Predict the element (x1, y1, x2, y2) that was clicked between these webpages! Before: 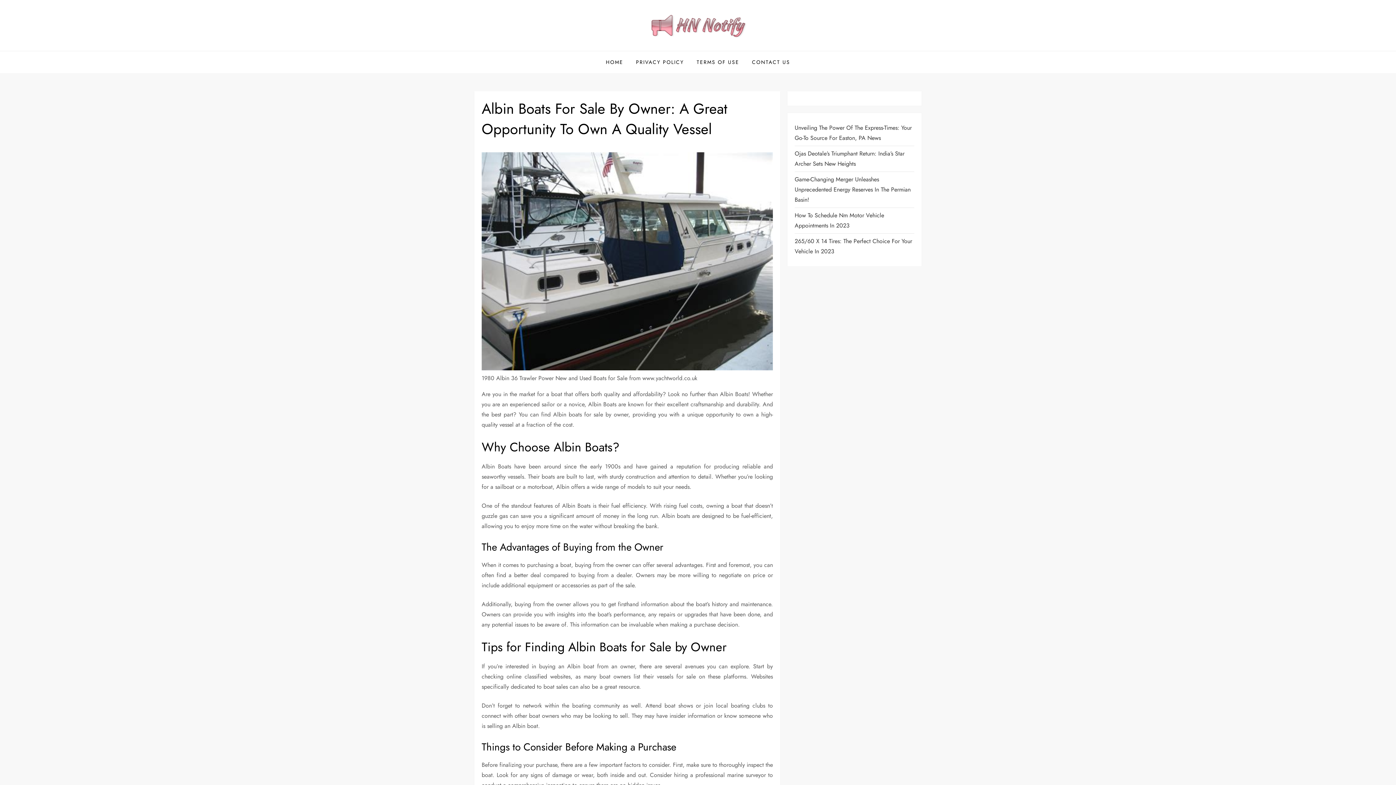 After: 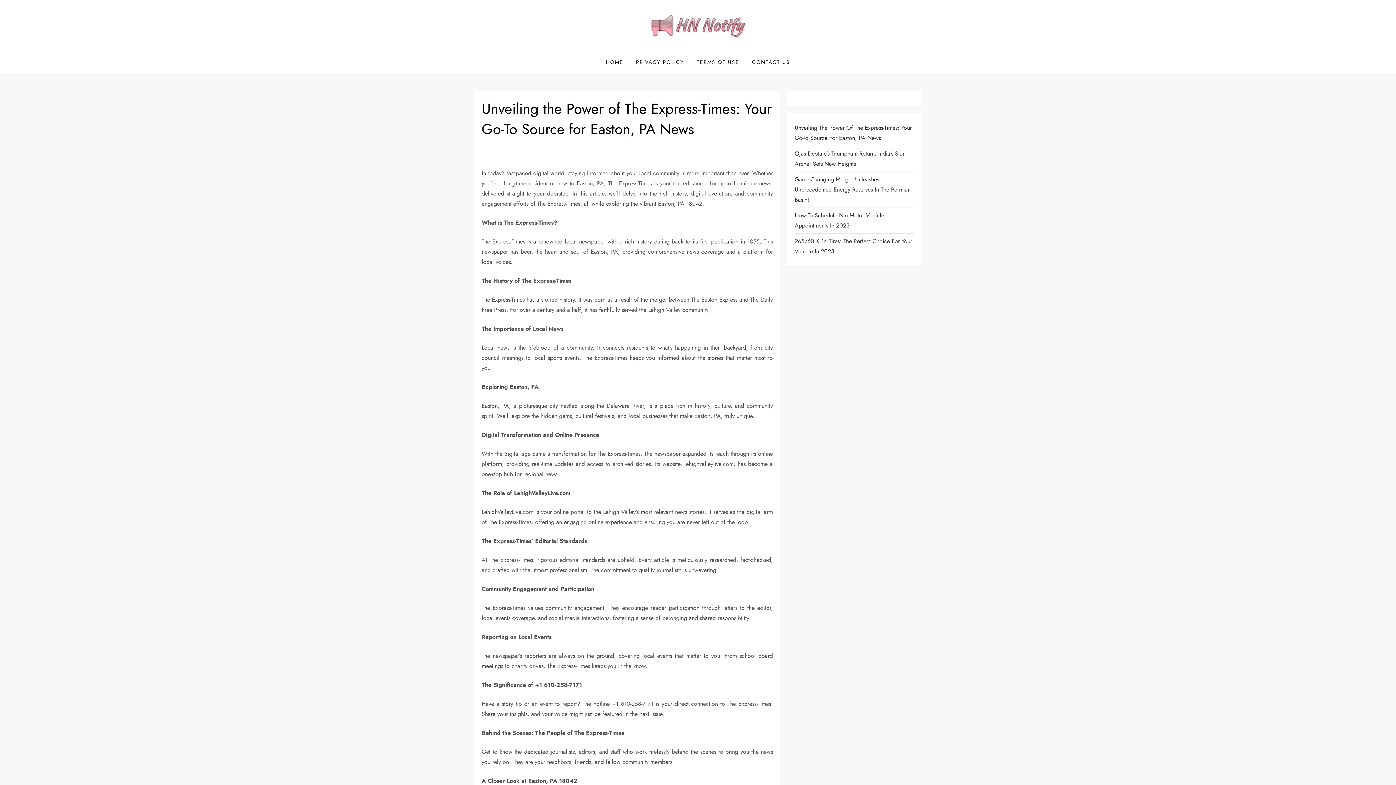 Action: label: Unveiling The Power Of The Express-Times: Your Go-To Source For Easton, PA News bbox: (794, 122, 914, 143)